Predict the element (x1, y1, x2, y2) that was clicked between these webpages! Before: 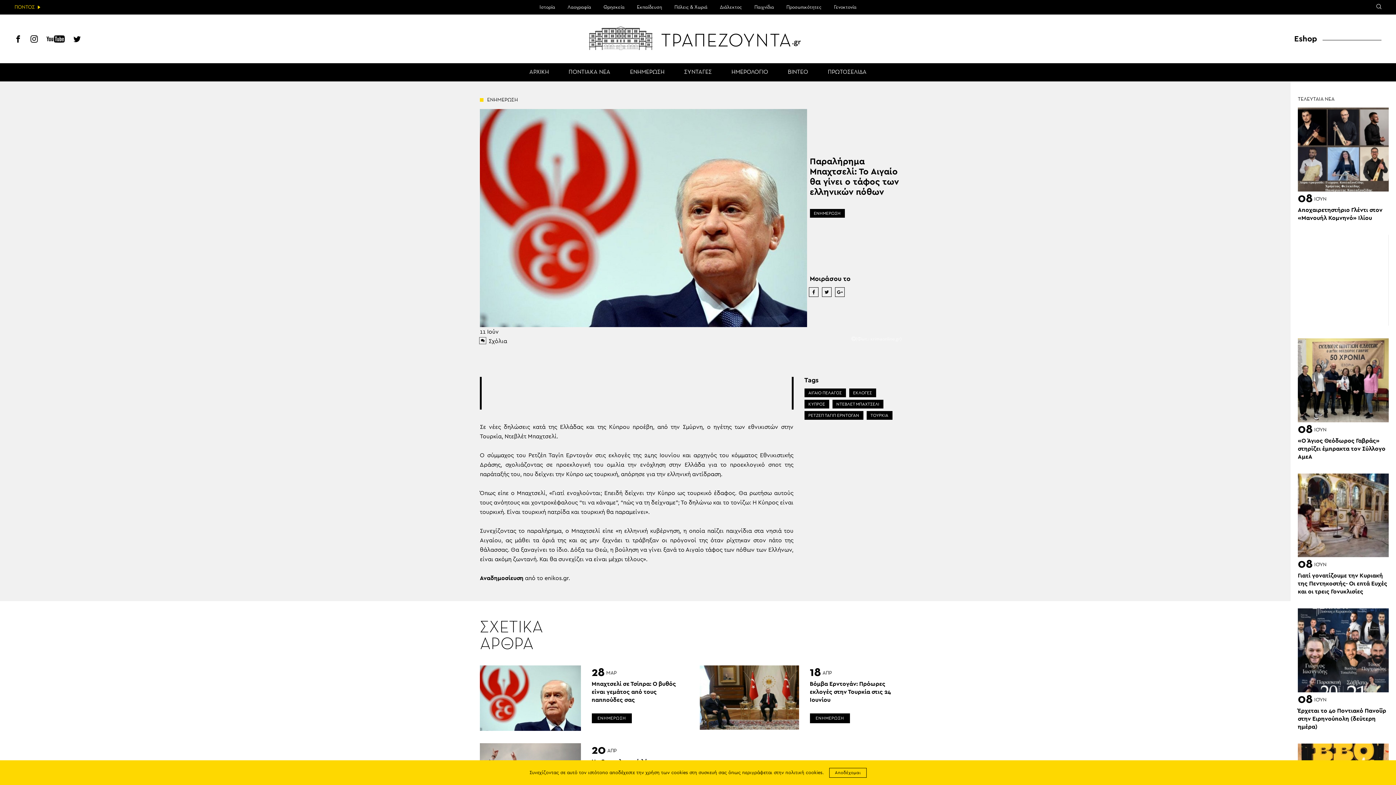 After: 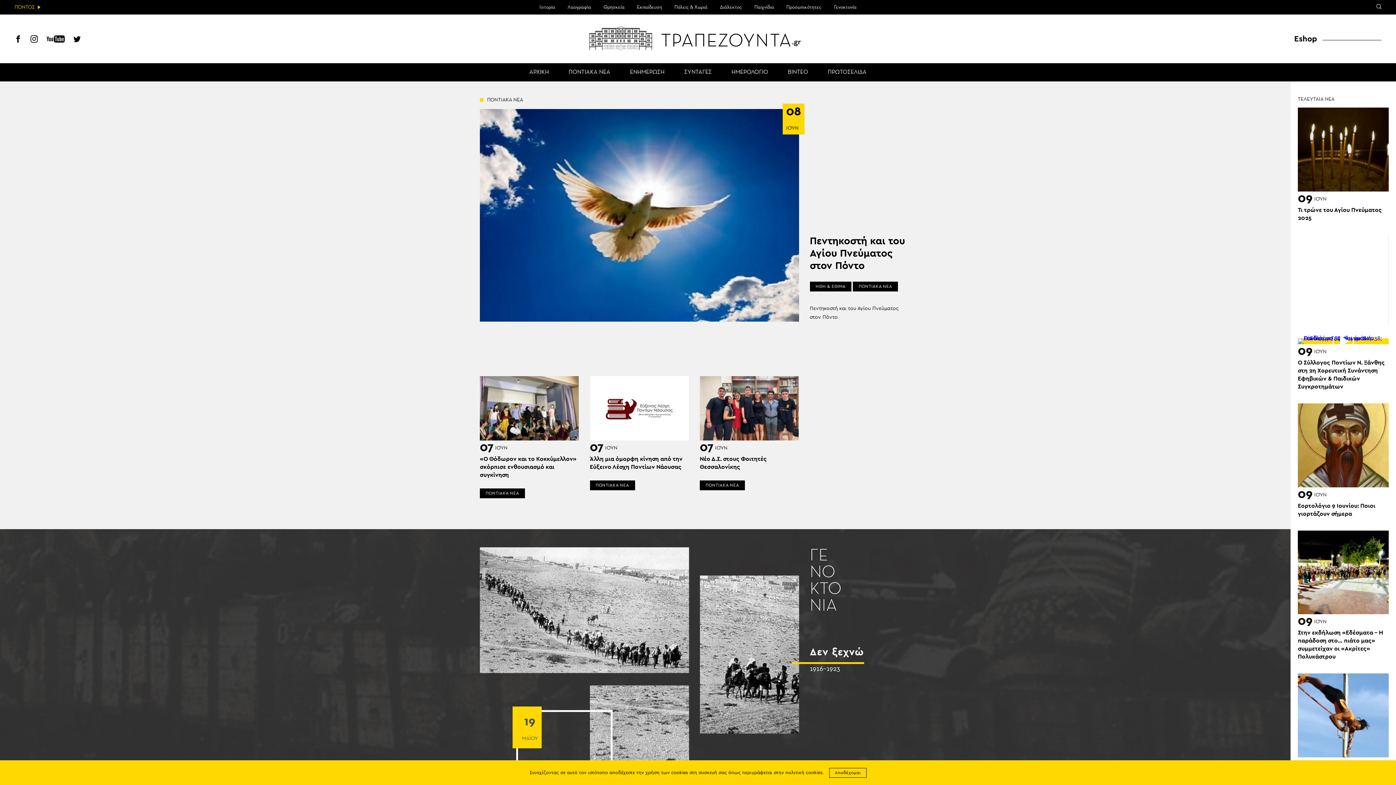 Action: label: ΑΡΧΙΚΗ bbox: (529, 63, 549, 81)